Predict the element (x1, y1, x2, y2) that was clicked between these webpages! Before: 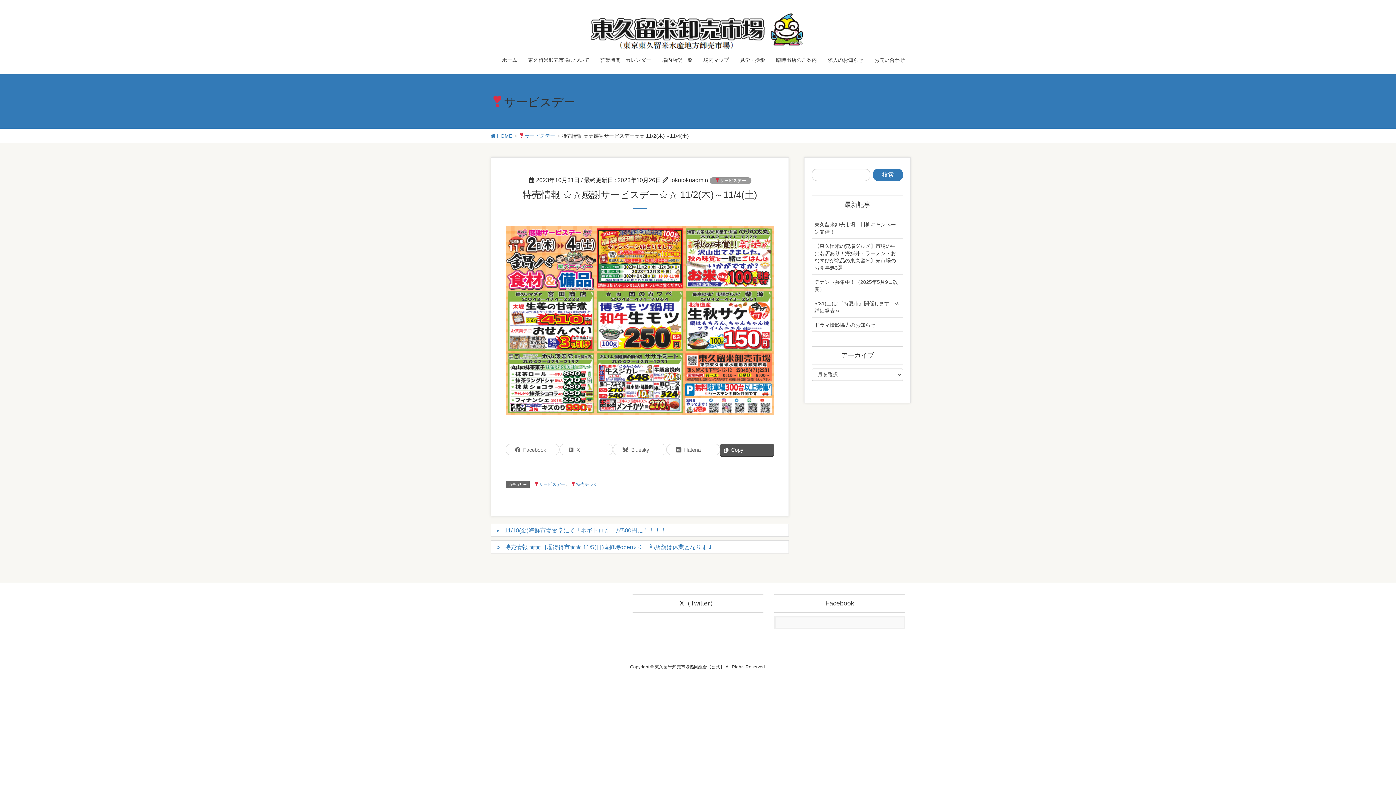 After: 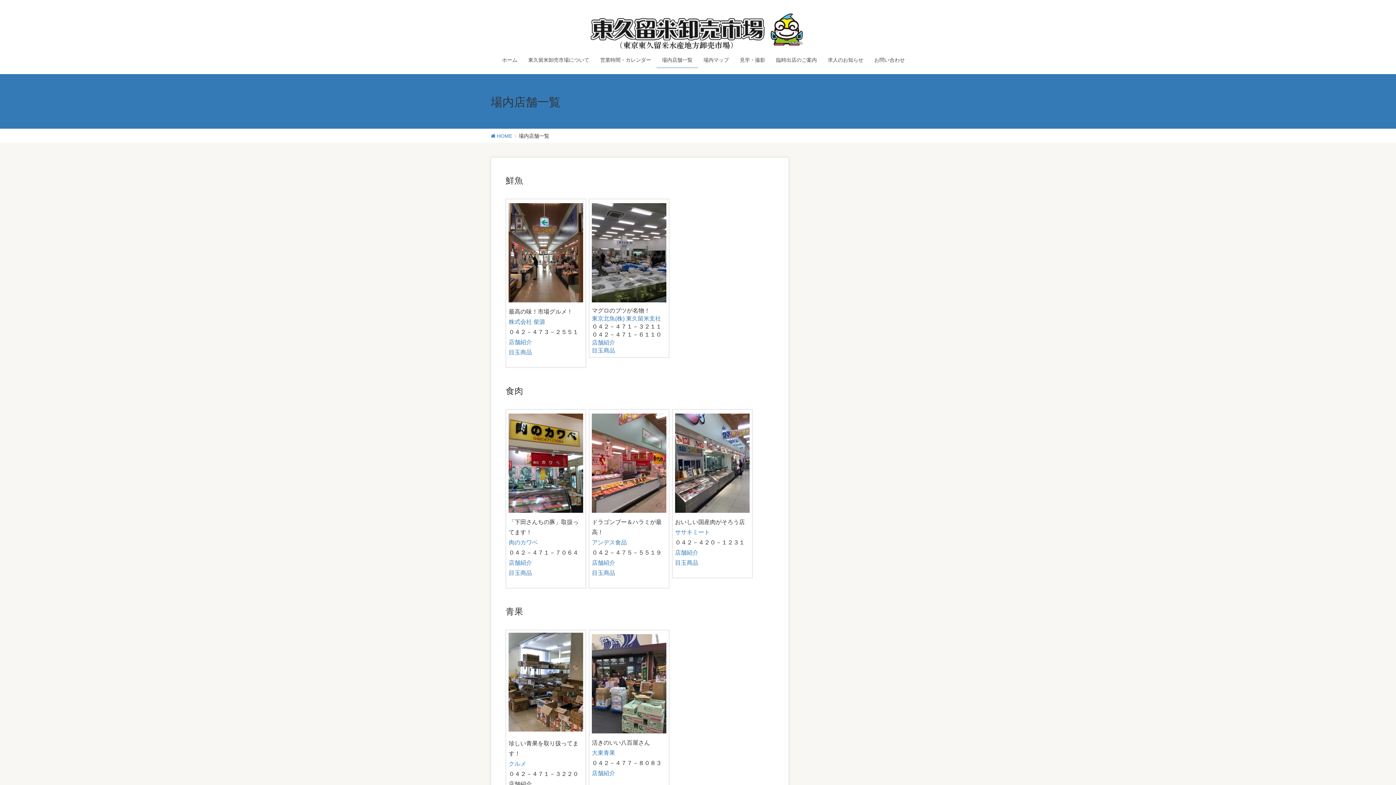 Action: label: 場内店舗一覧 bbox: (656, 52, 698, 67)